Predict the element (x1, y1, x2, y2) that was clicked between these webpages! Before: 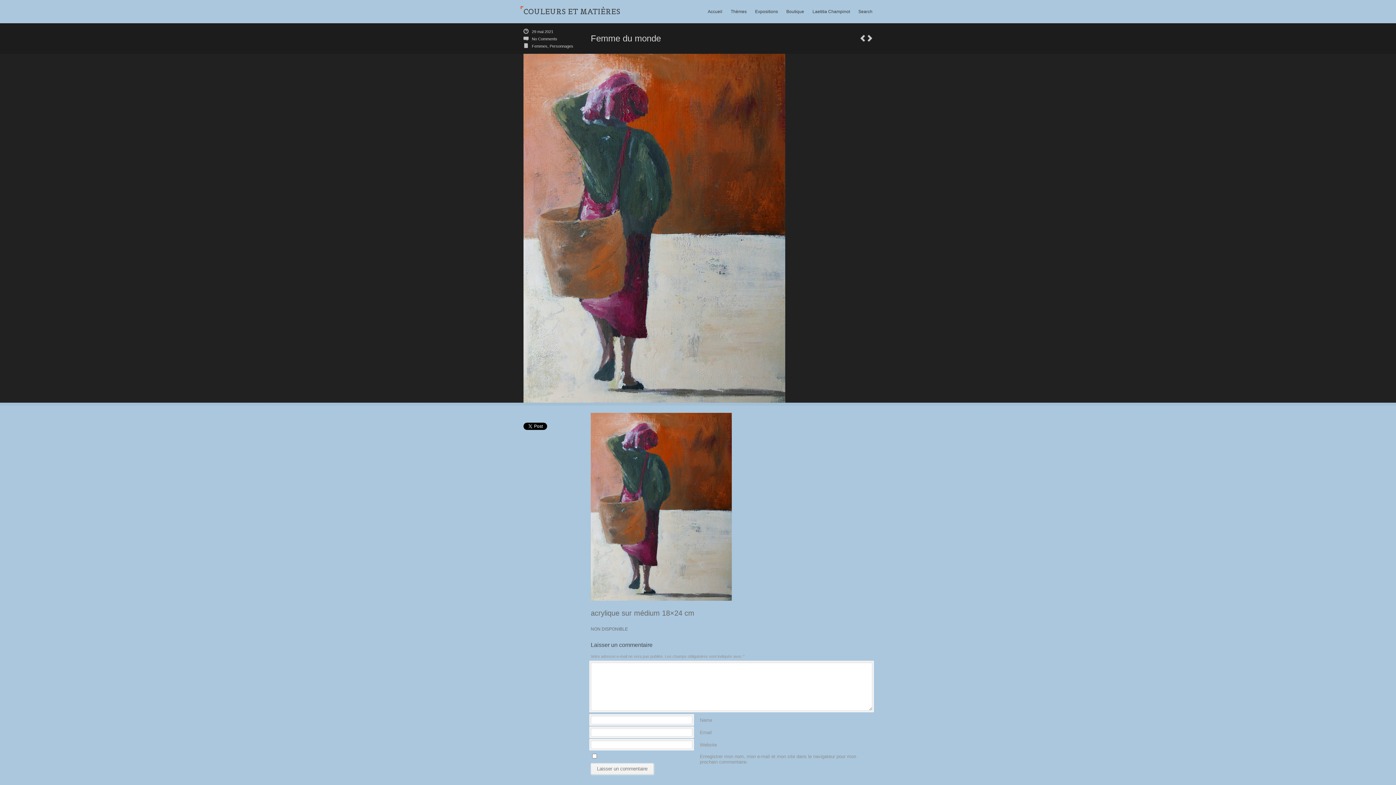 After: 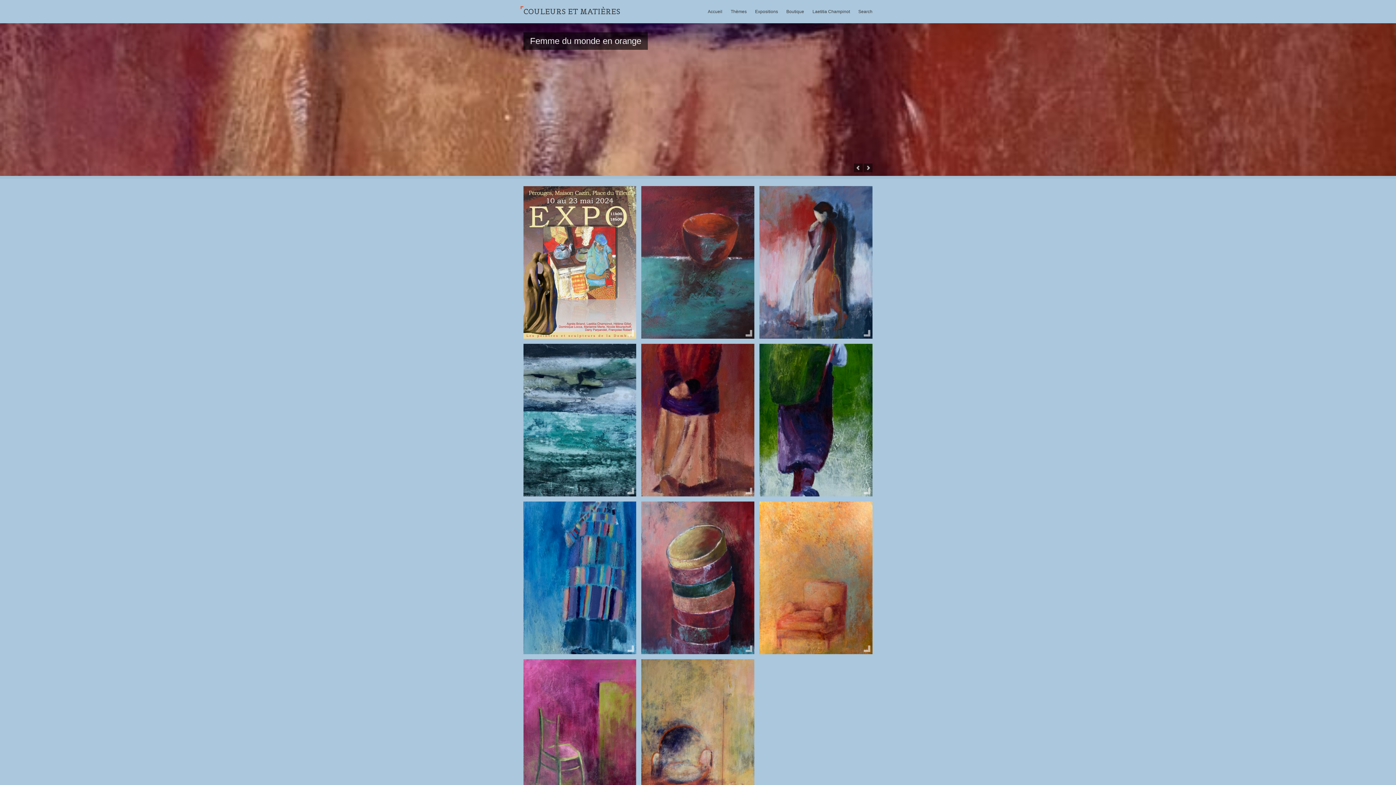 Action: bbox: (708, 9, 722, 14) label: Accueil